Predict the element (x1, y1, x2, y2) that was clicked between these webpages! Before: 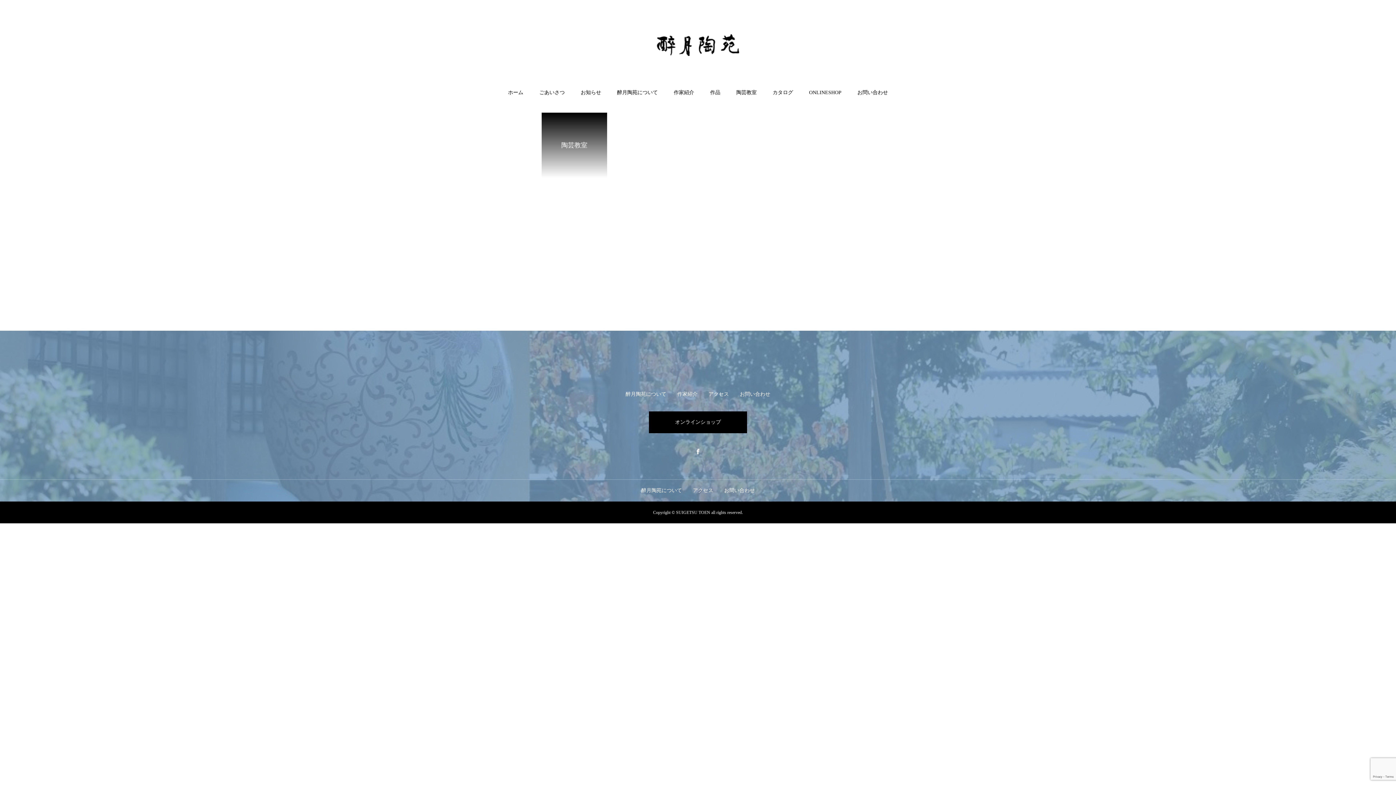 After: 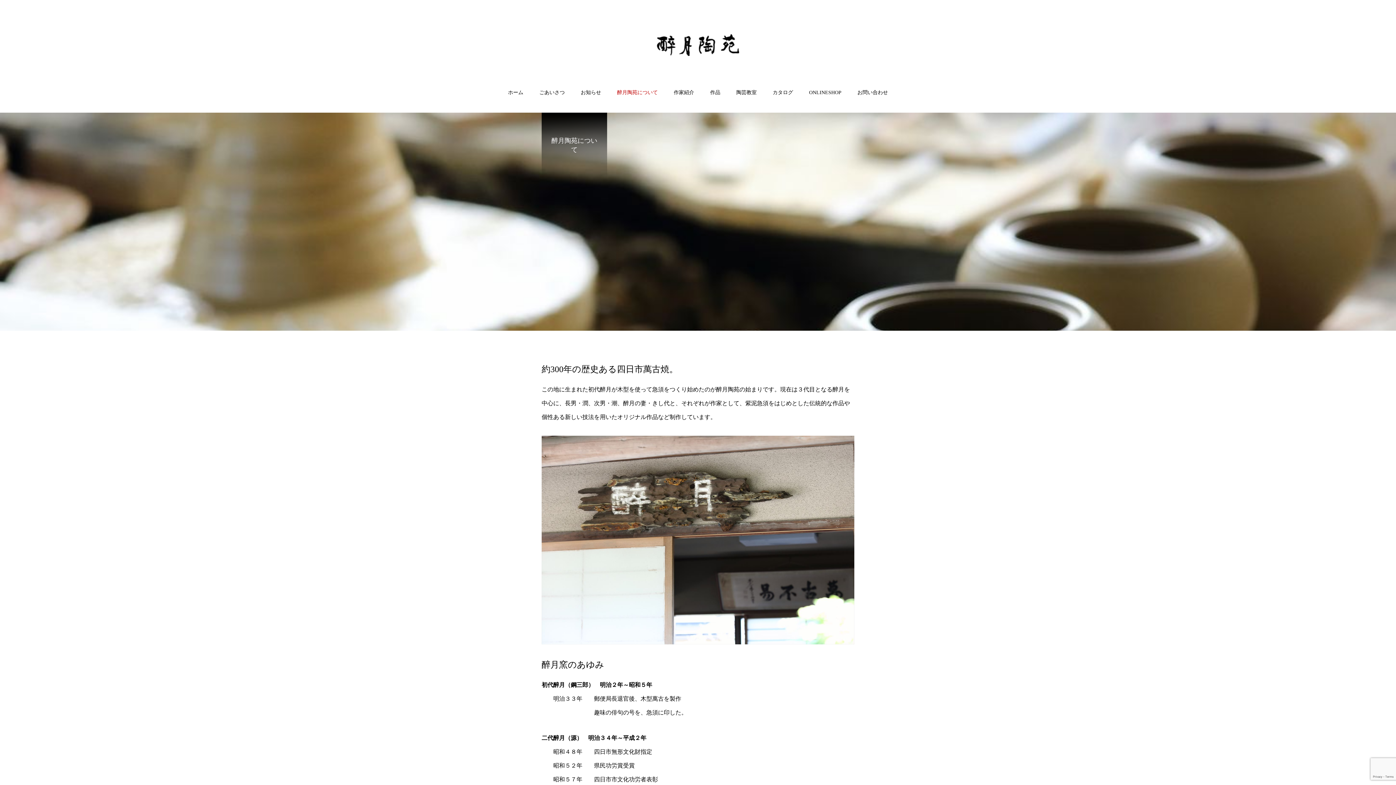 Action: label: 醉月陶苑について bbox: (641, 488, 682, 493)